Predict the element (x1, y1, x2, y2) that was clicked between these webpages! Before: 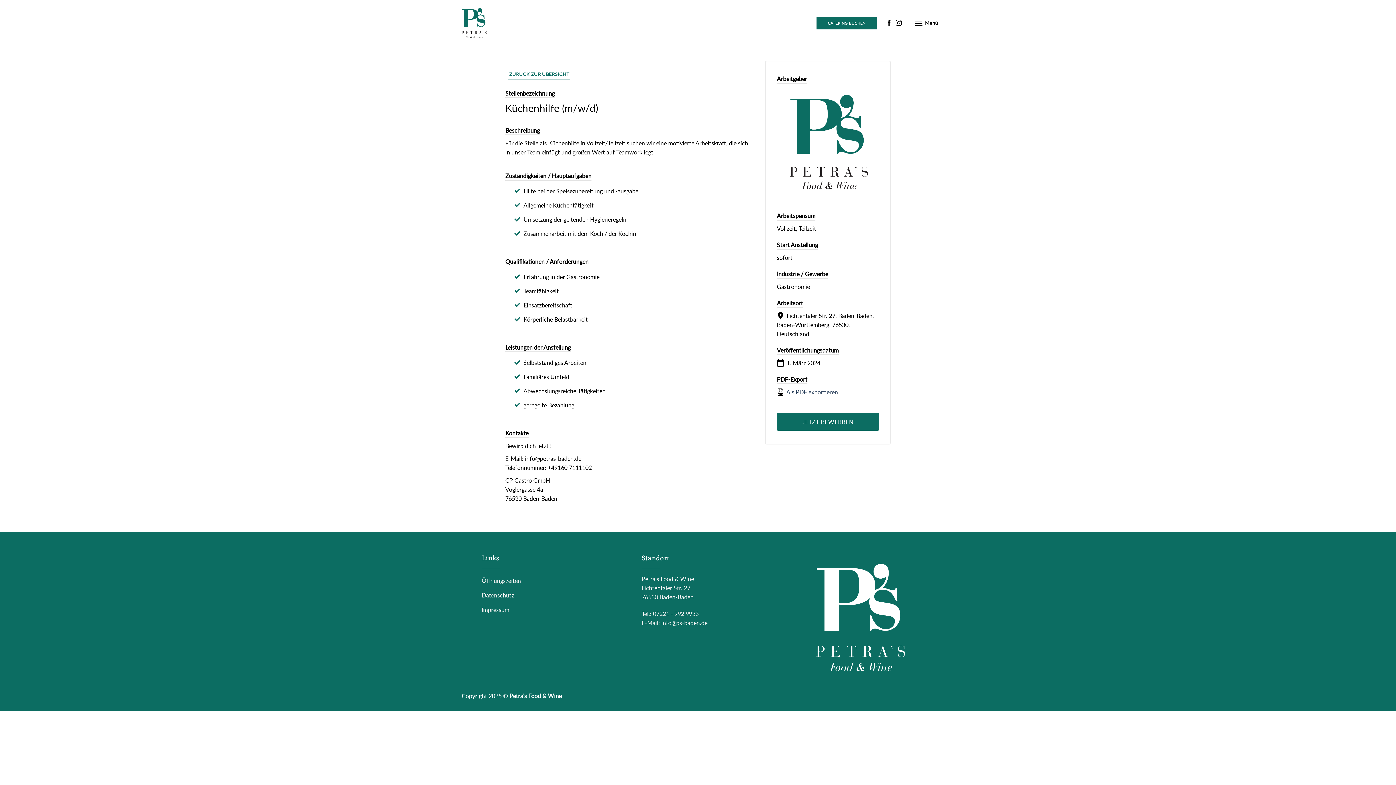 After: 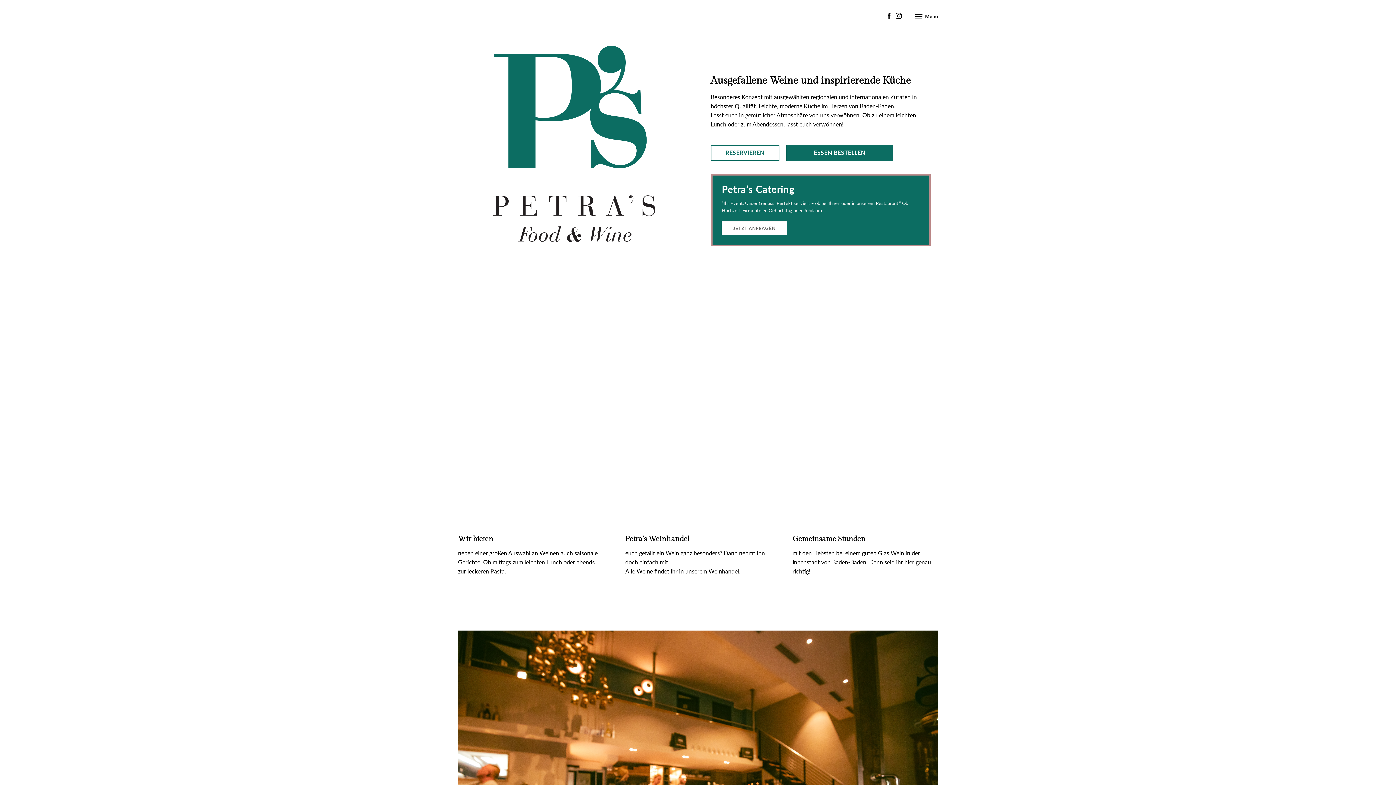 Action: bbox: (458, 0, 530, 46)